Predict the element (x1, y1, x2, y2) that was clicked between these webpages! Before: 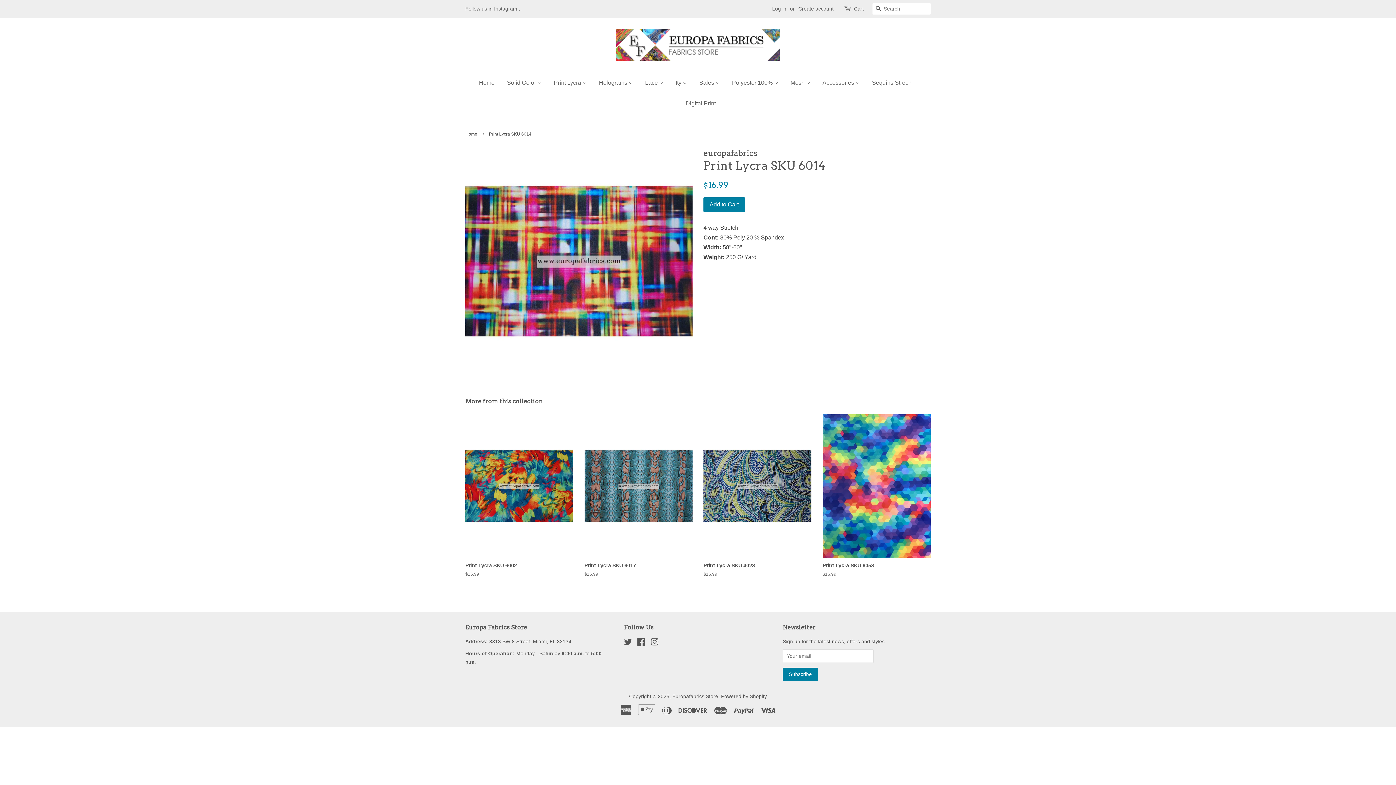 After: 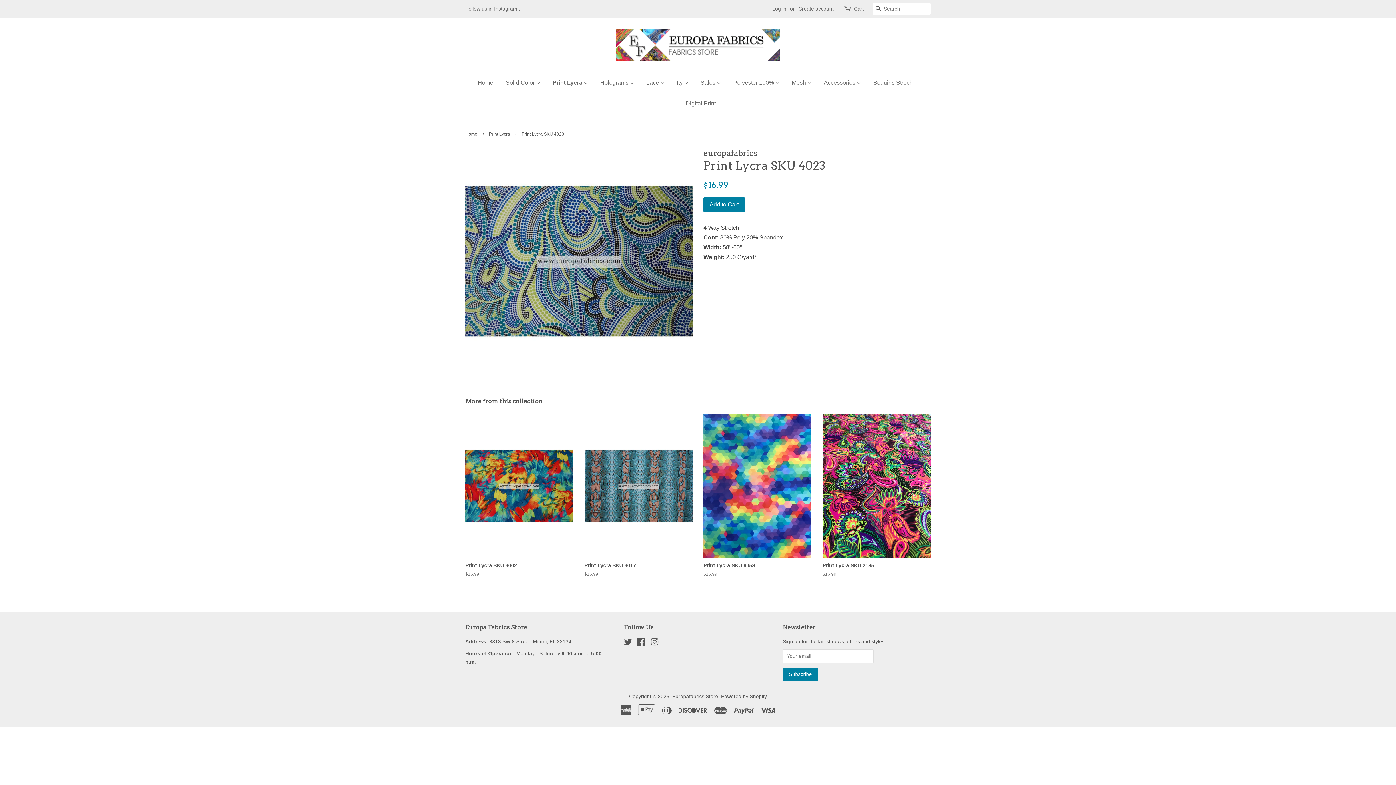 Action: bbox: (703, 414, 811, 590) label: Print Lycra SKU 4023

Regular price
$16.99